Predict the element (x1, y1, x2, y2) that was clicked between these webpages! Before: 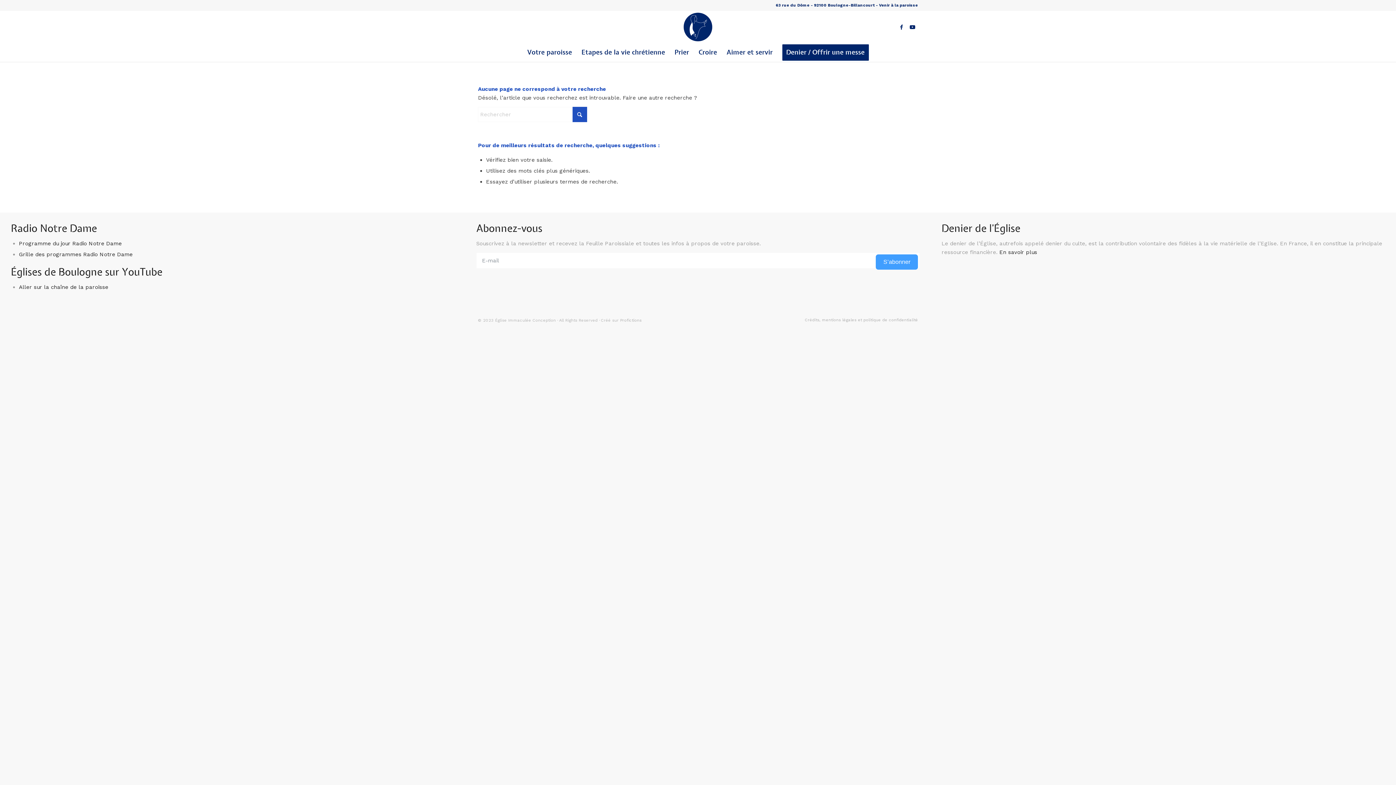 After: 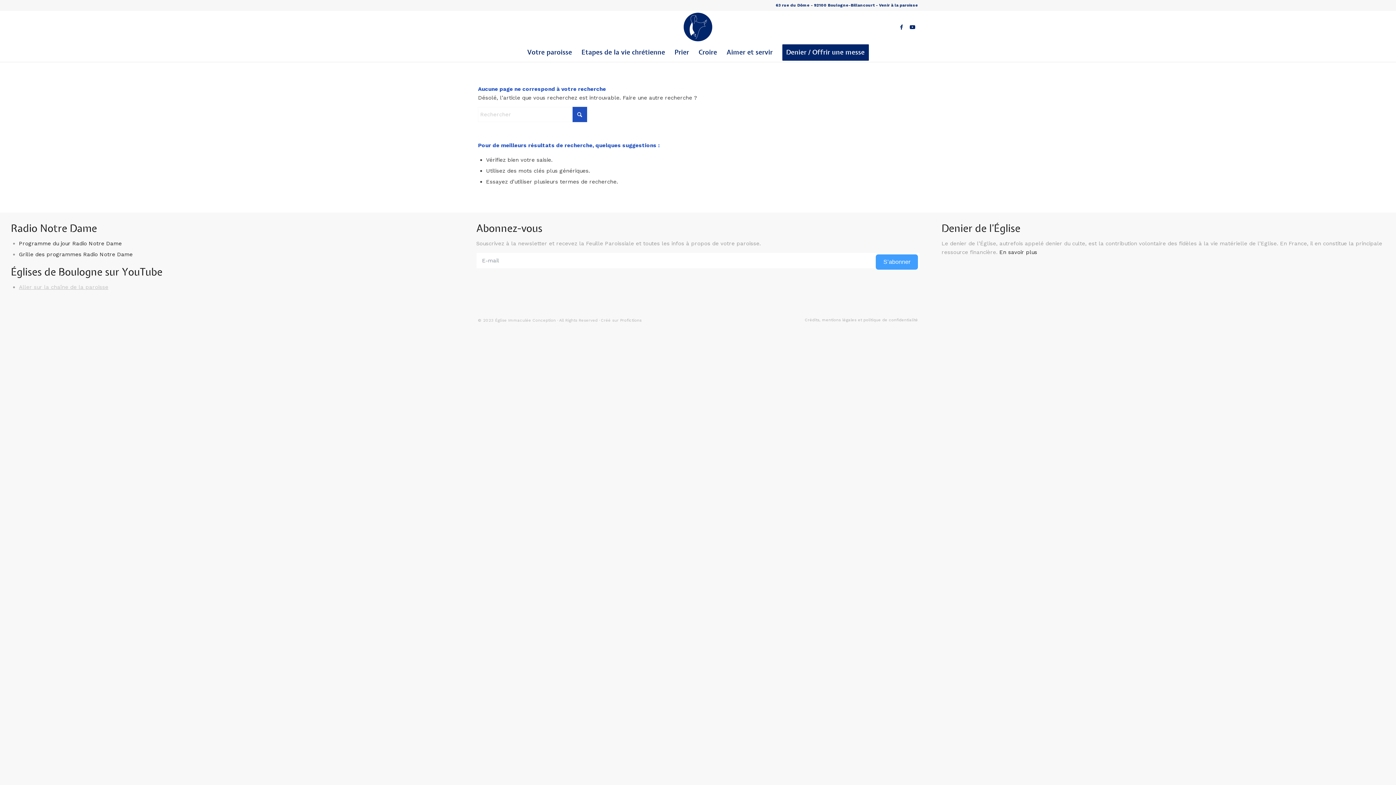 Action: label: Aller sur la chaîne de la paroisse bbox: (18, 284, 108, 290)